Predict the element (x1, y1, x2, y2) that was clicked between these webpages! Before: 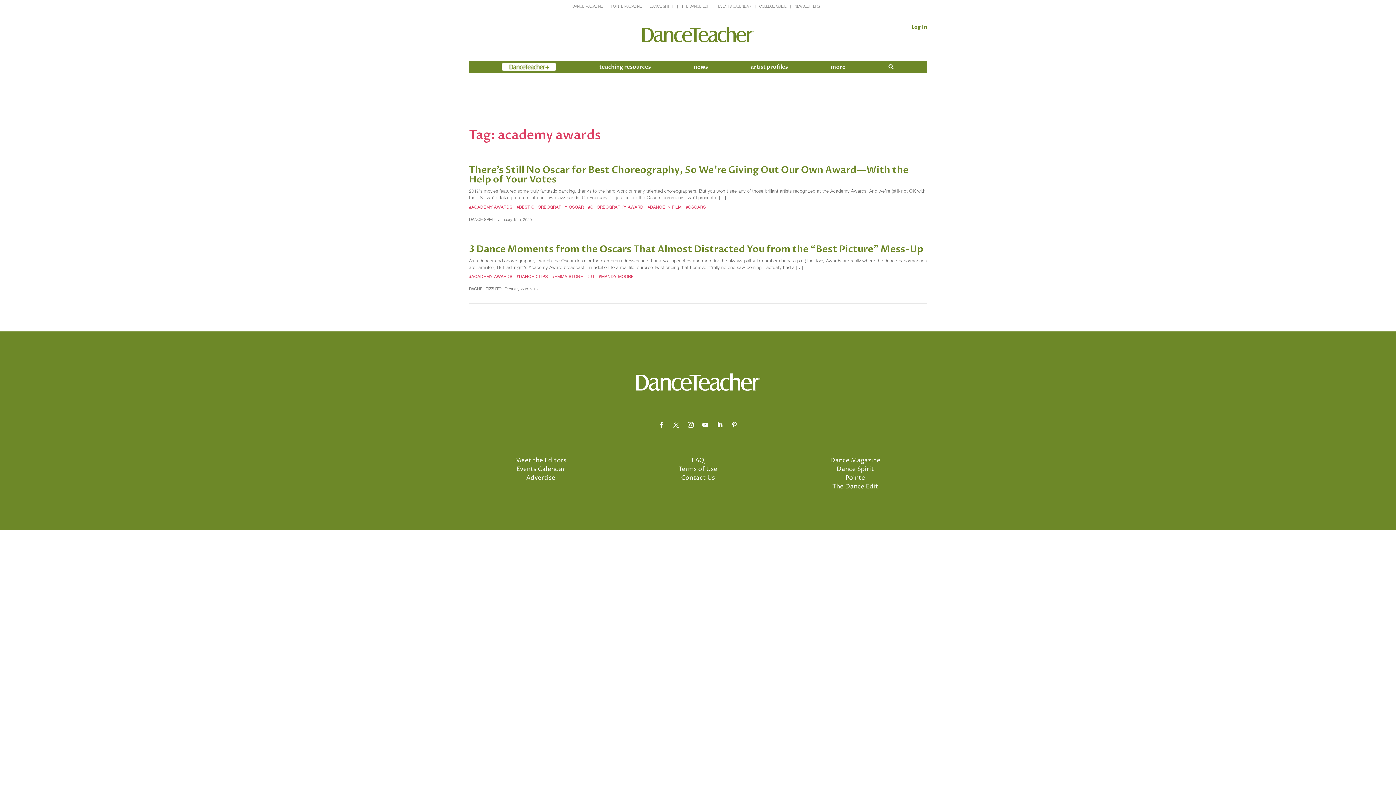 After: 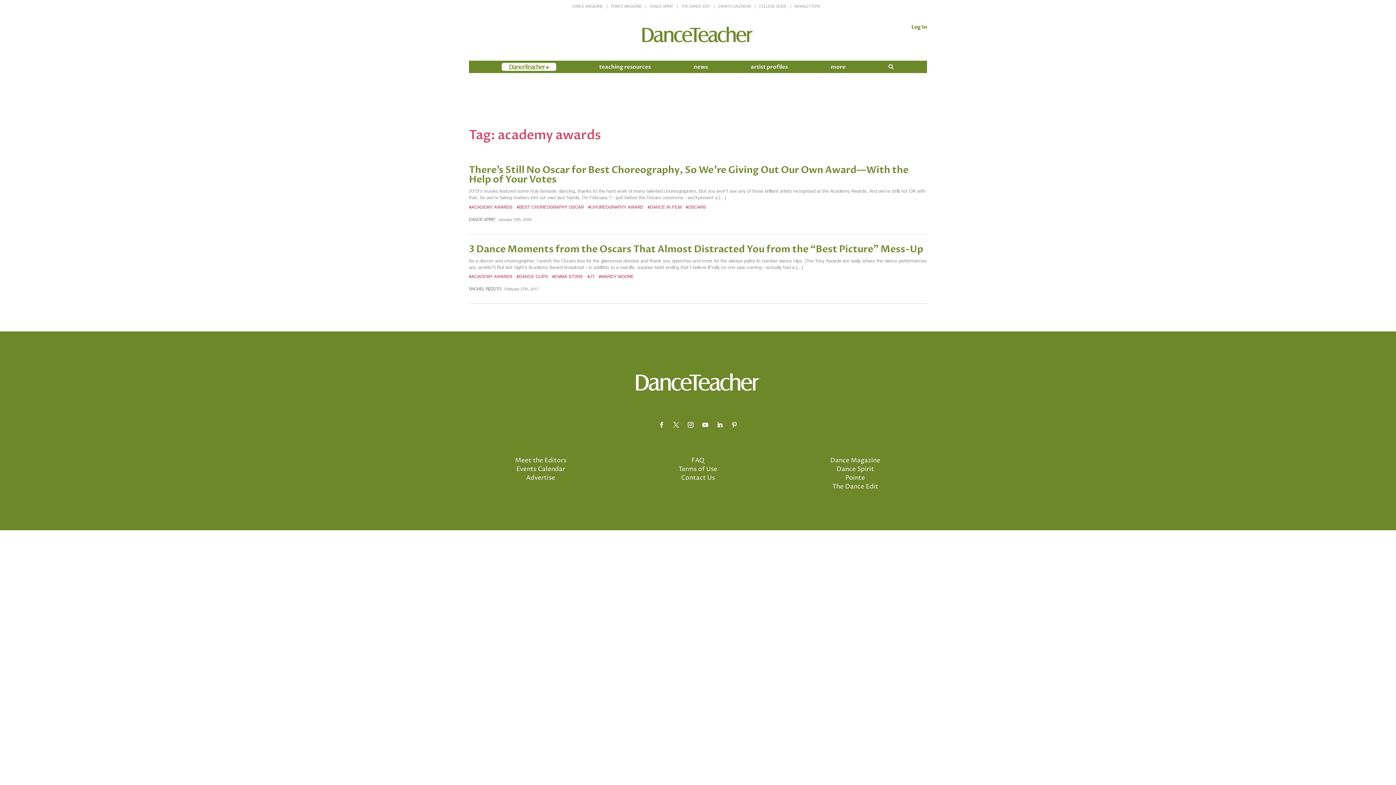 Action: bbox: (832, 482, 878, 491) label: The Dance Edit